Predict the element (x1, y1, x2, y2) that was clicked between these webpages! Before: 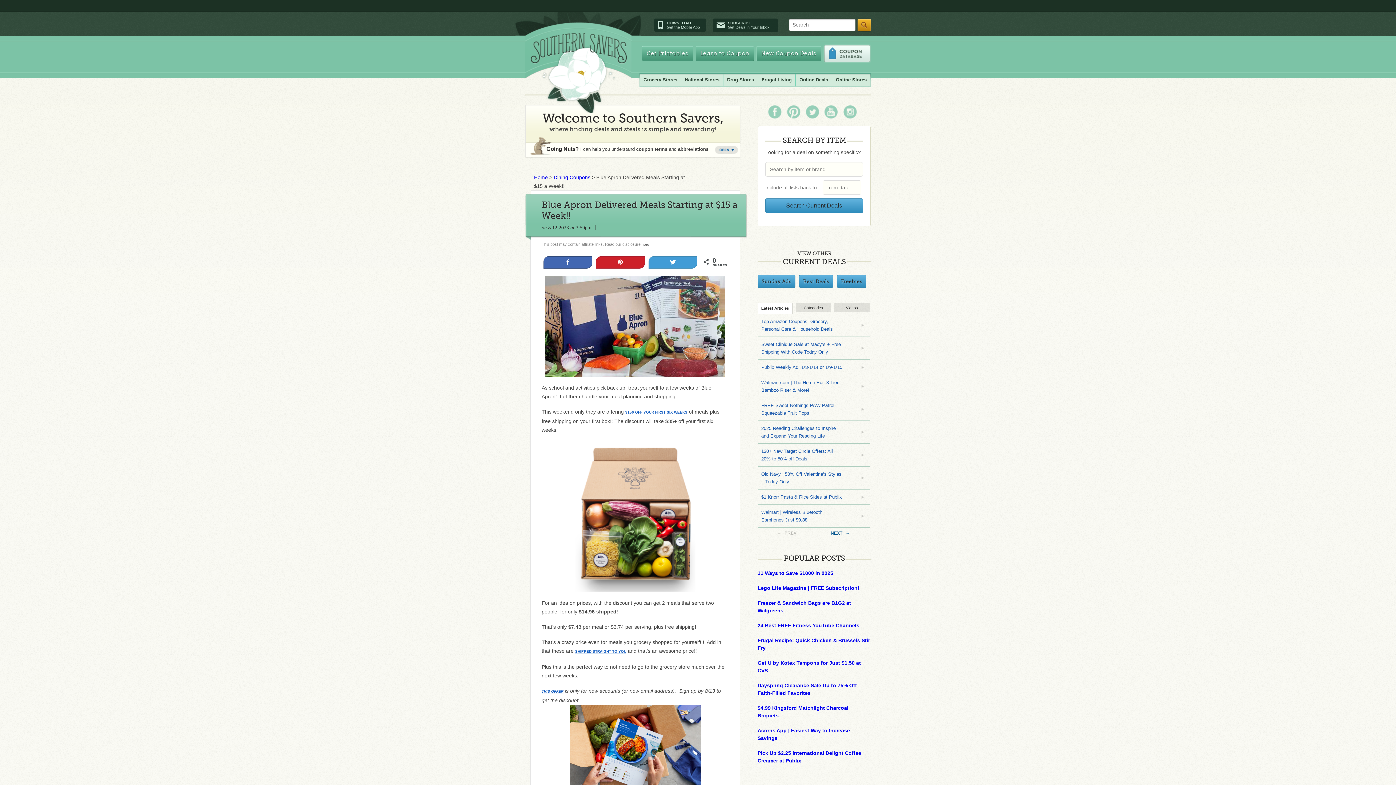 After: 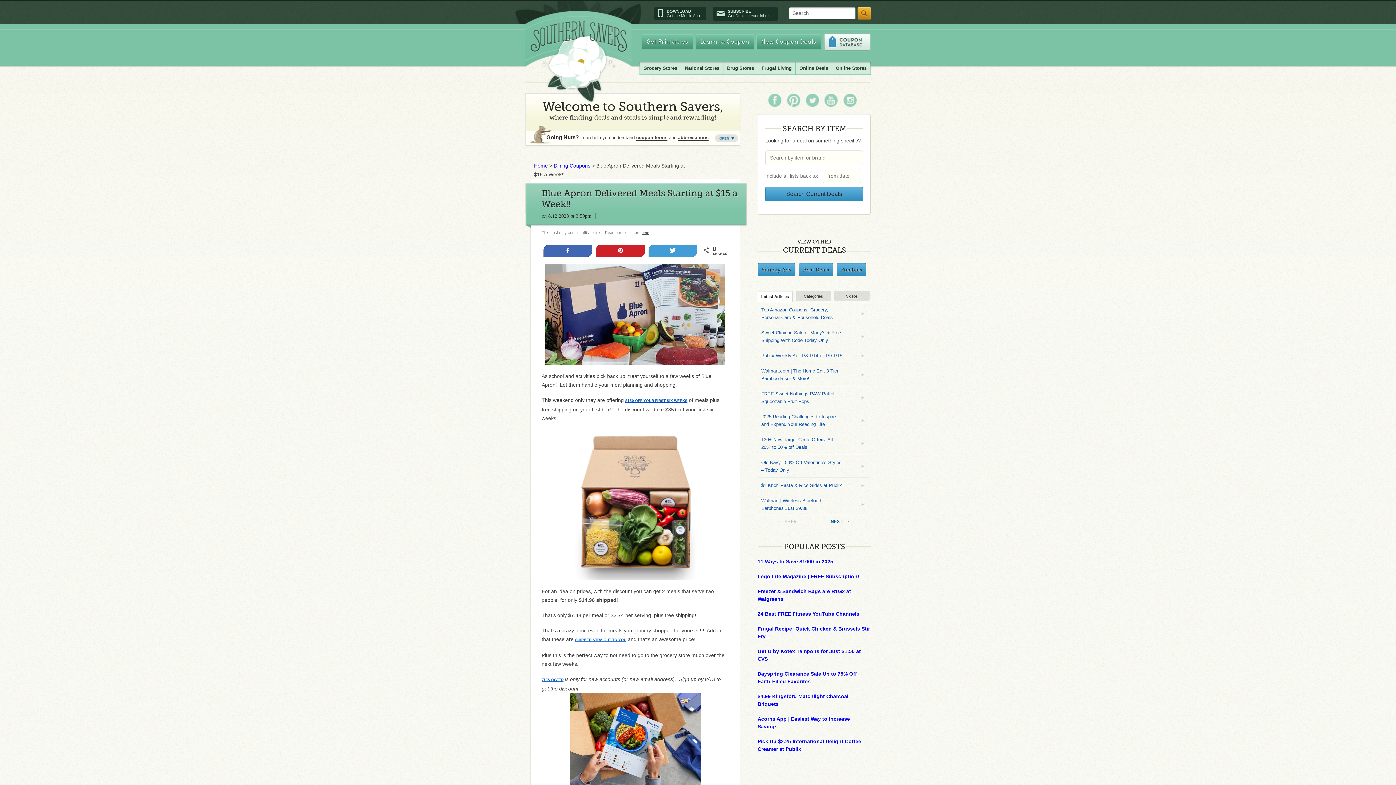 Action: bbox: (541, 705, 729, 797)